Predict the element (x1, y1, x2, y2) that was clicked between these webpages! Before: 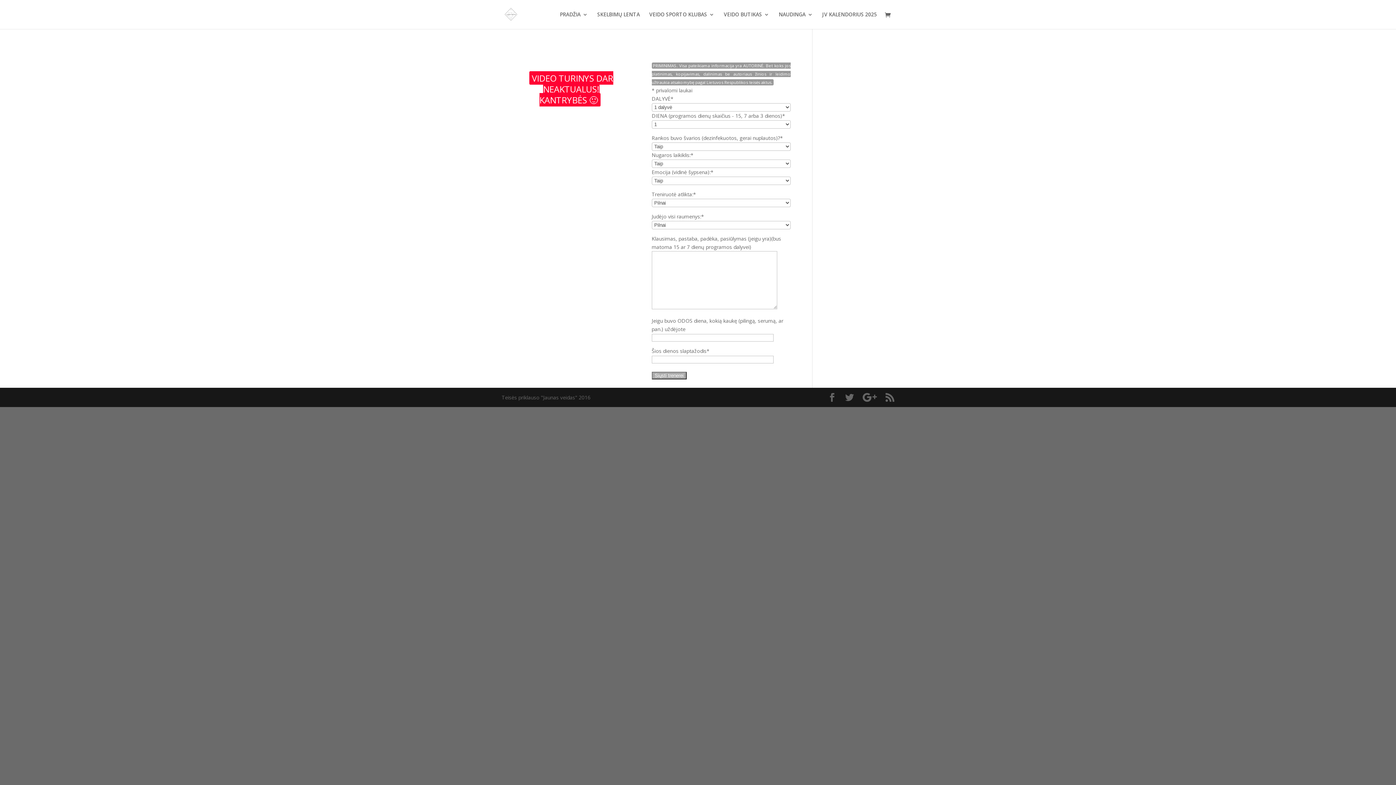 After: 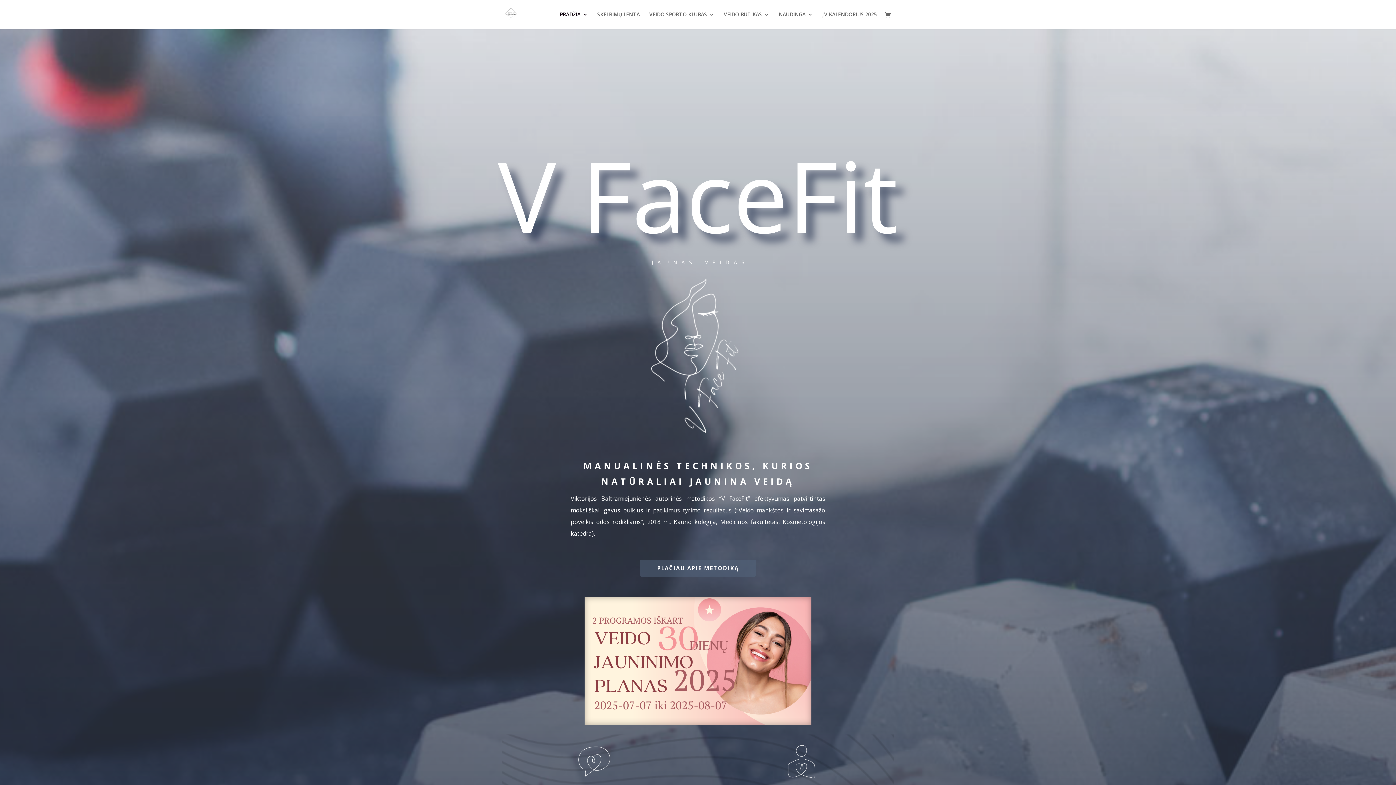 Action: bbox: (503, 10, 518, 17)